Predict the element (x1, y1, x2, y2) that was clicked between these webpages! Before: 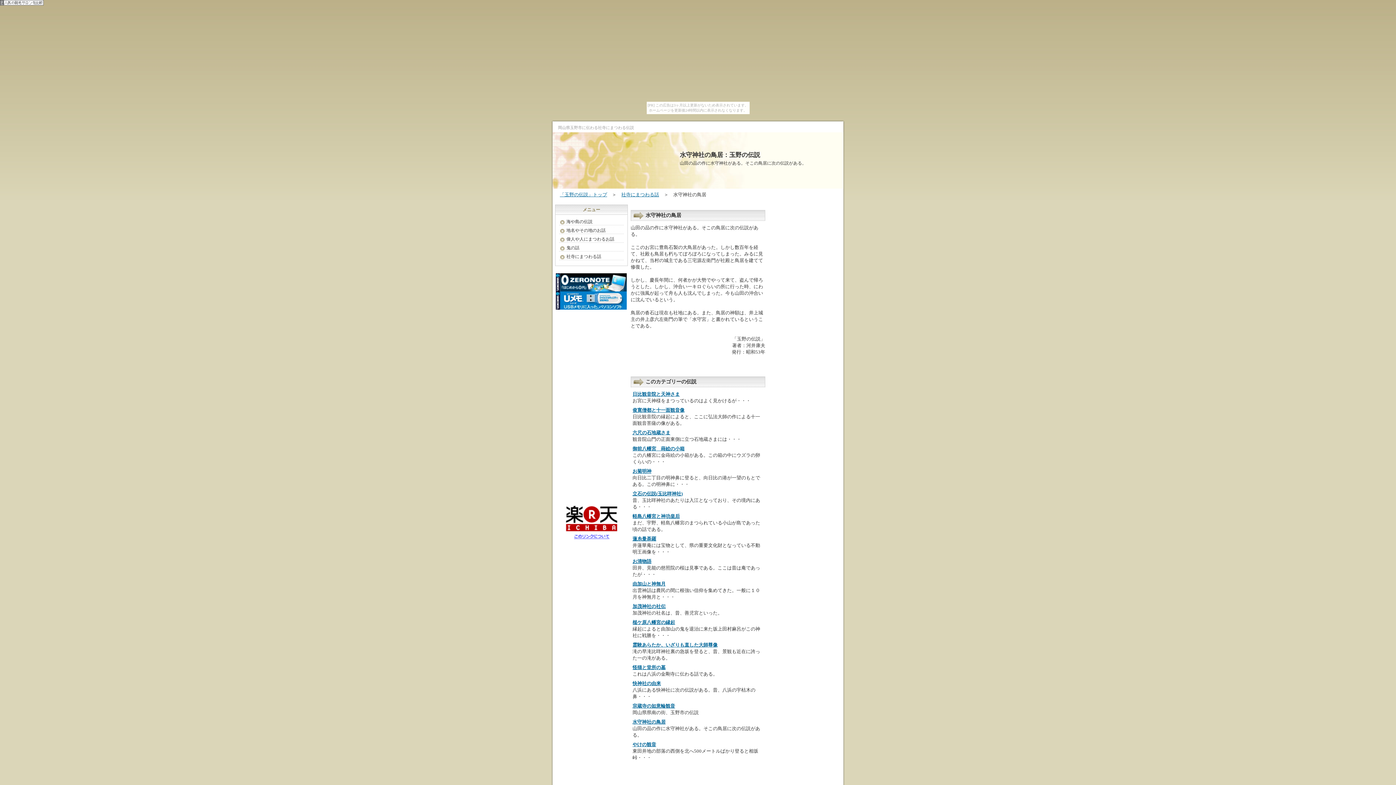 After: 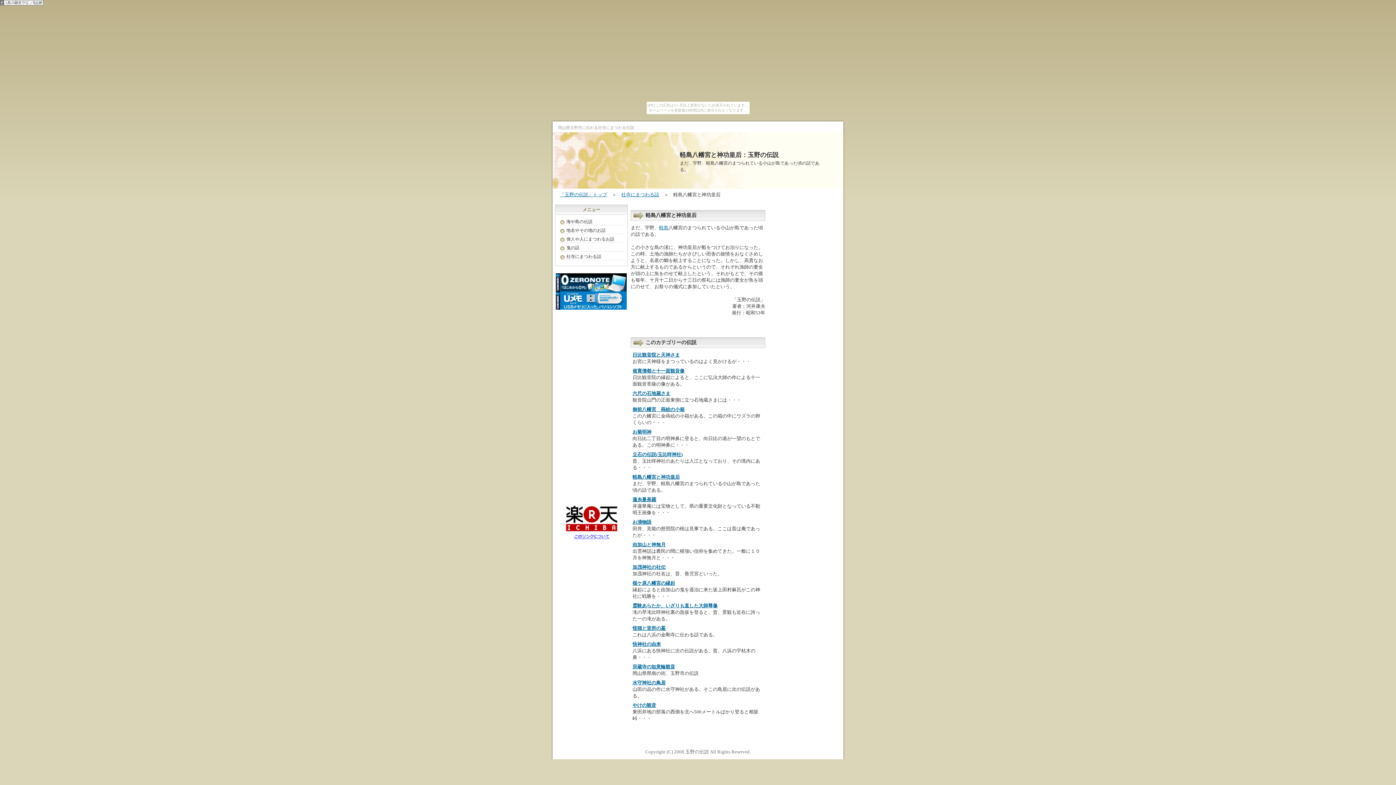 Action: label: 軽島八幡宮と神功皇后 bbox: (632, 513, 680, 519)